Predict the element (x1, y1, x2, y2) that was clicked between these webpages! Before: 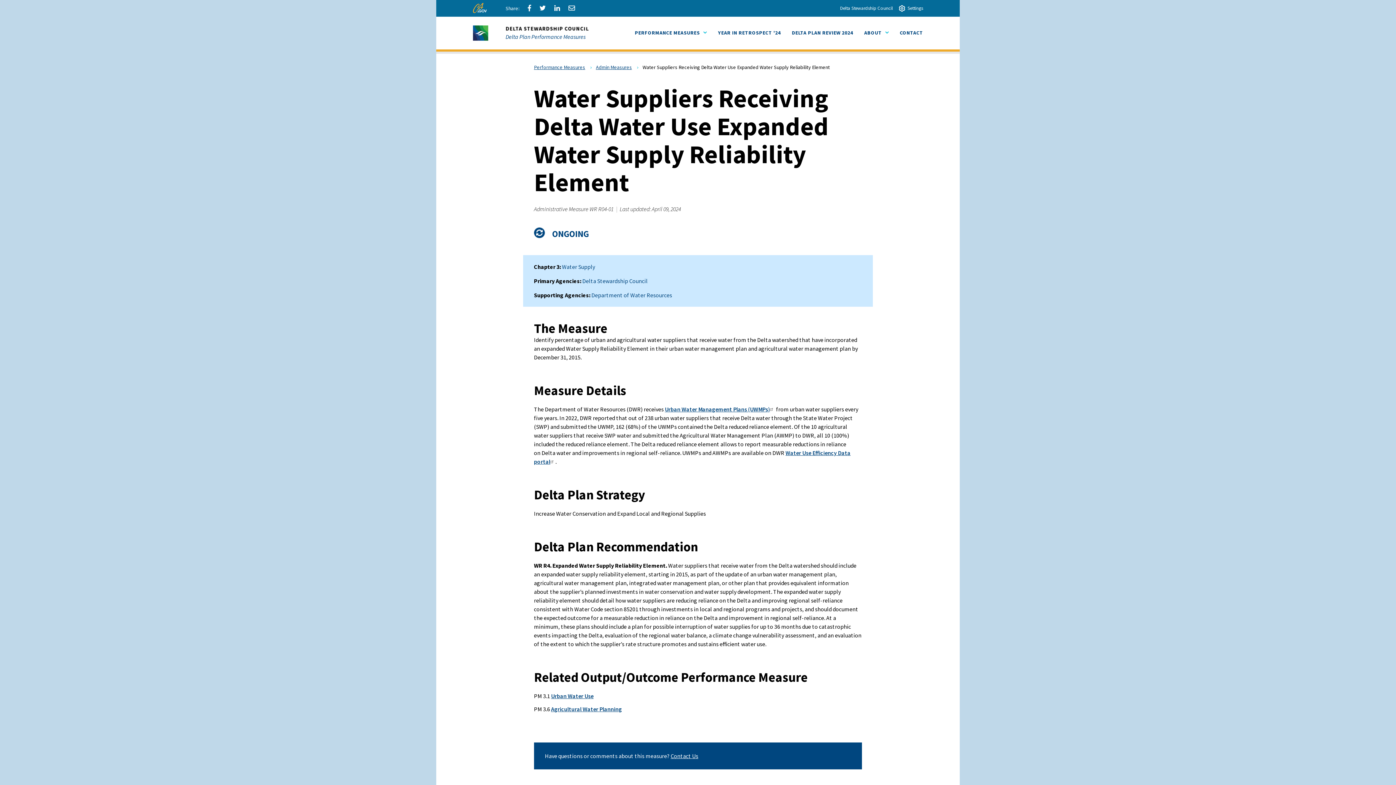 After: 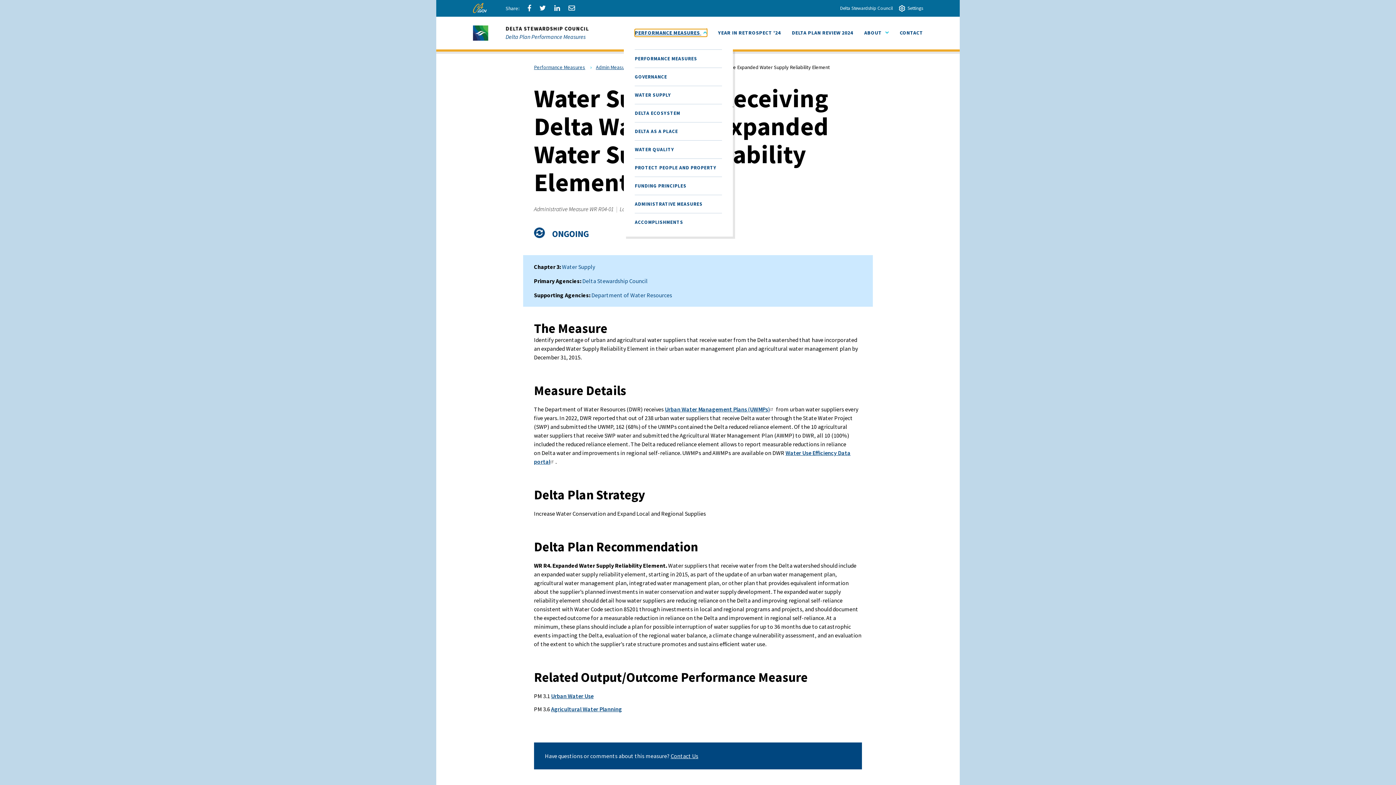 Action: bbox: (634, 29, 707, 36) label: PERFORMANCE MEASURES 
SUB MENU TOGGLE